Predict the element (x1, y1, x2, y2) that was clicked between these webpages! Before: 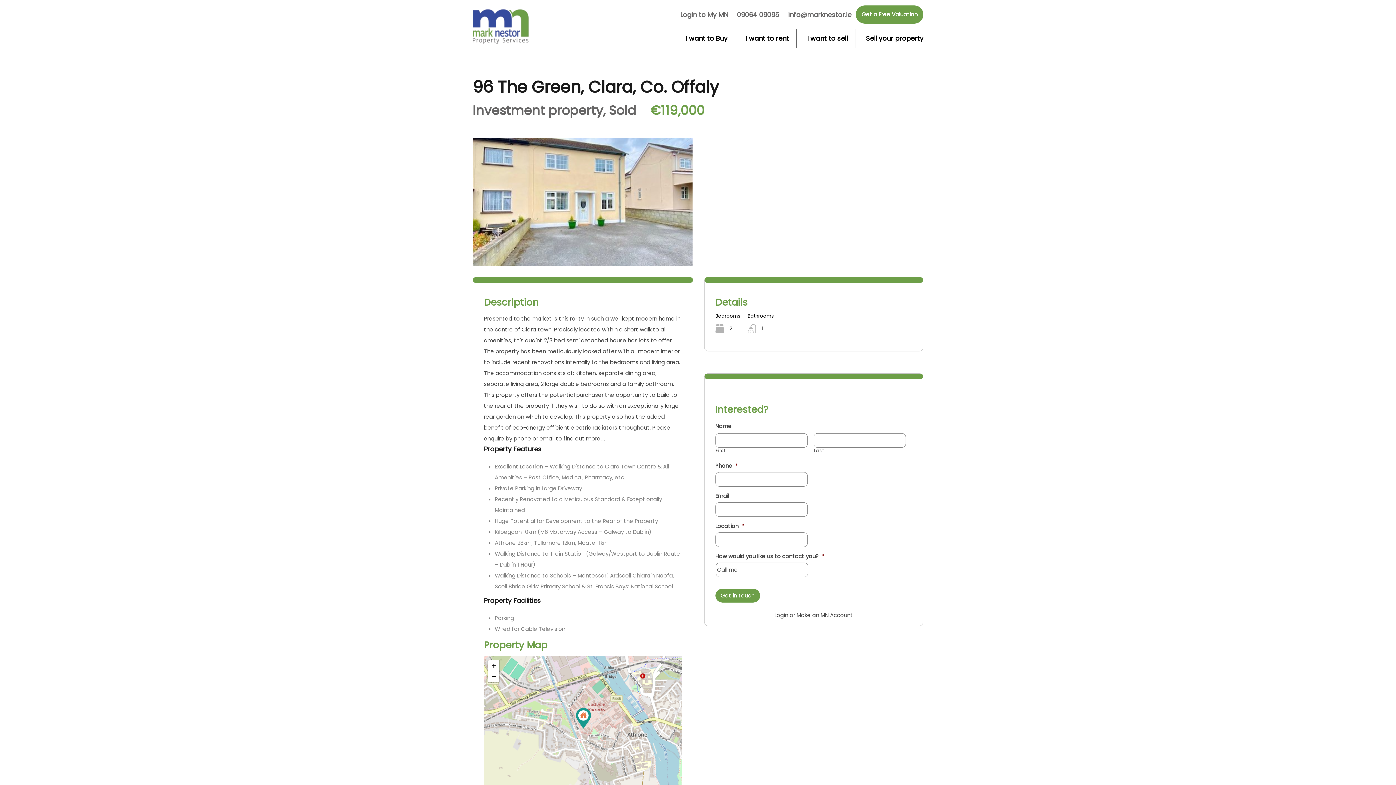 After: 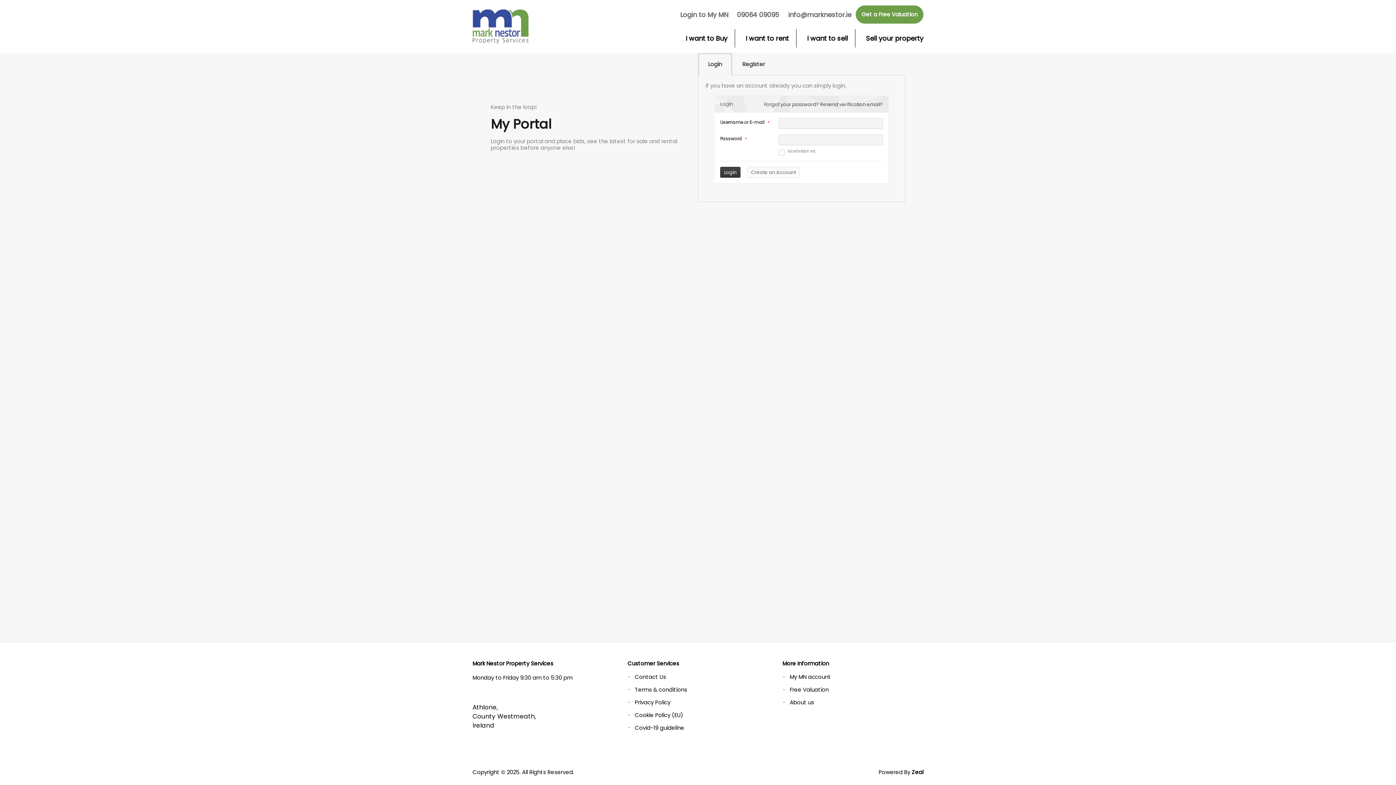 Action: label: Login or Make an MN Account bbox: (774, 611, 853, 619)